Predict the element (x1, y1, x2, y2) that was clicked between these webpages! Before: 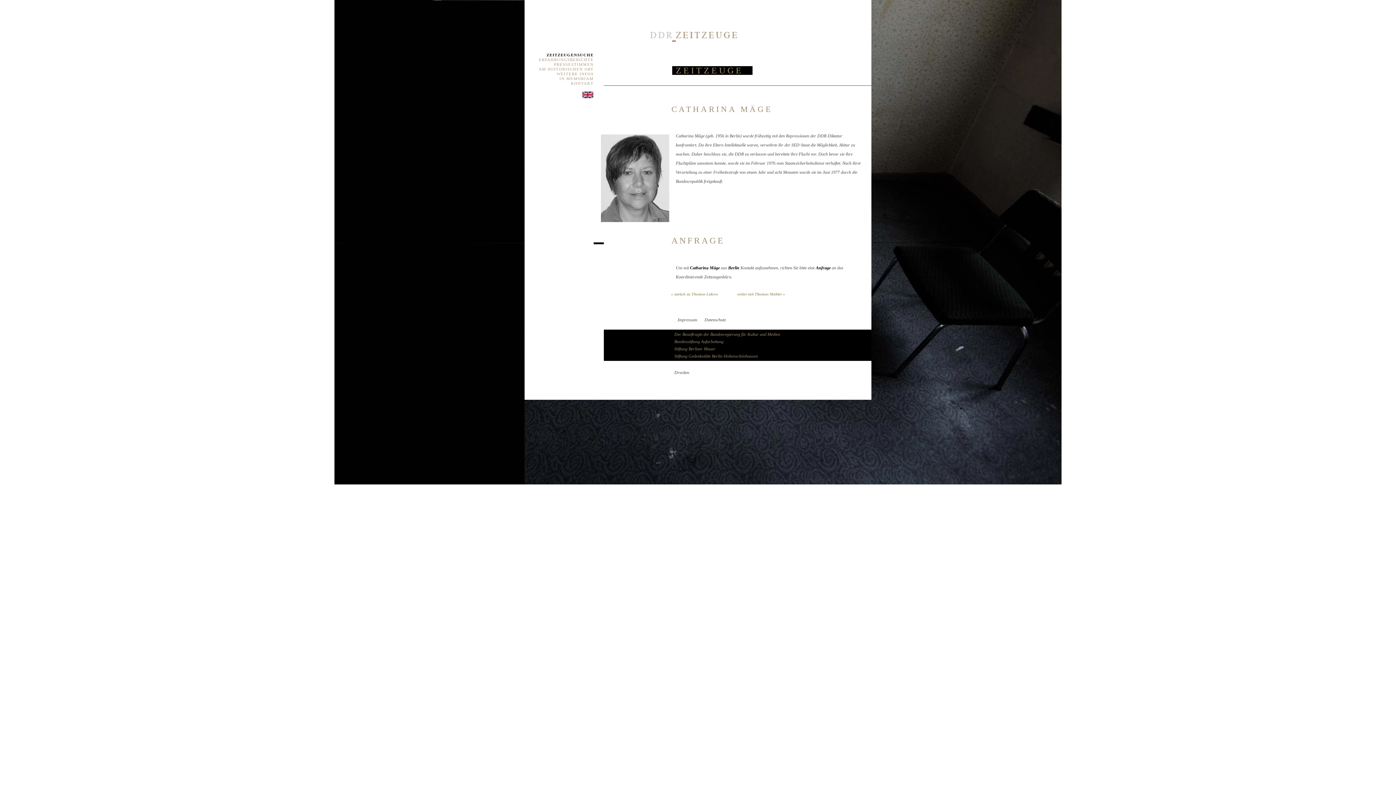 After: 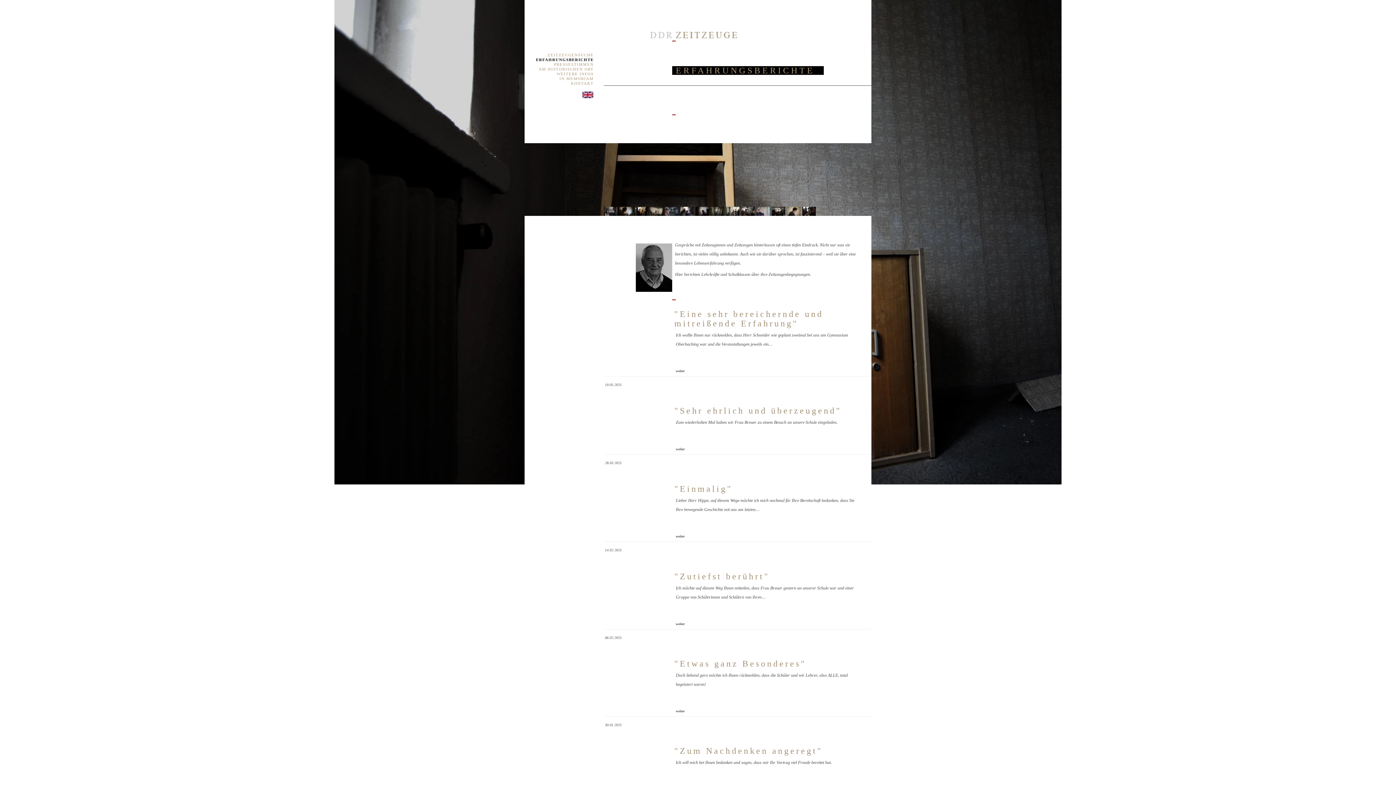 Action: bbox: (528, 57, 593, 62) label: ERFAHRUNGSBERICHTE